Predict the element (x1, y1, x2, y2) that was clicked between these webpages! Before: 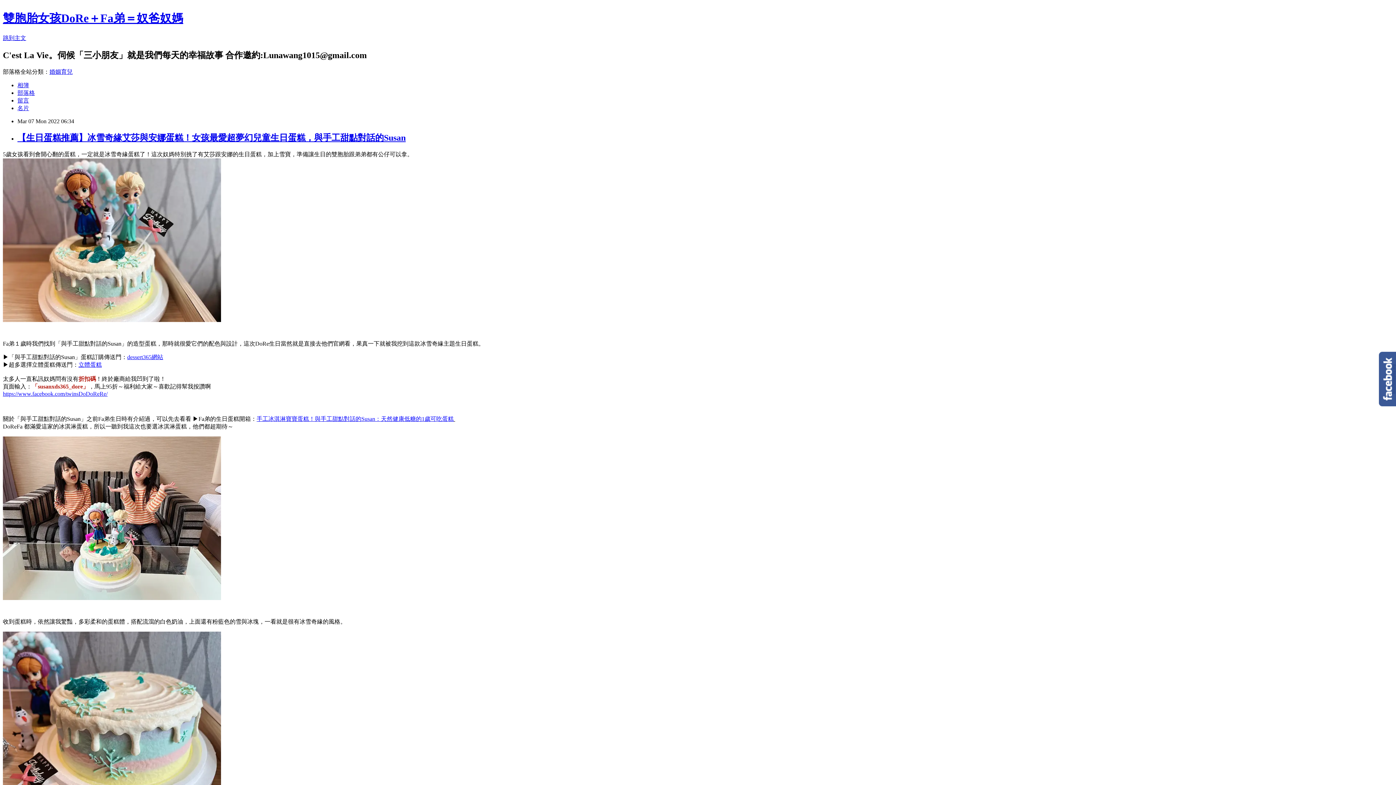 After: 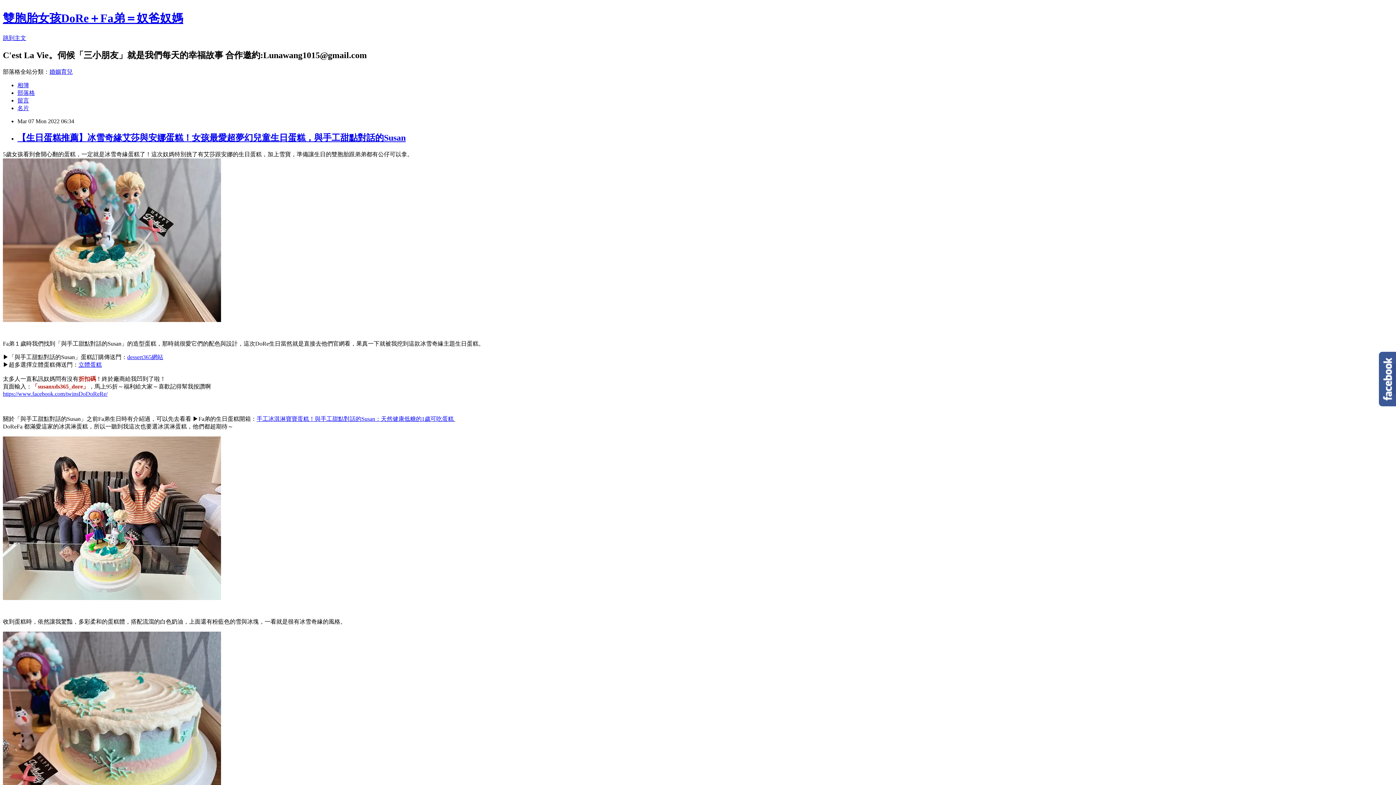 Action: label: dessert365網站 bbox: (127, 354, 163, 360)